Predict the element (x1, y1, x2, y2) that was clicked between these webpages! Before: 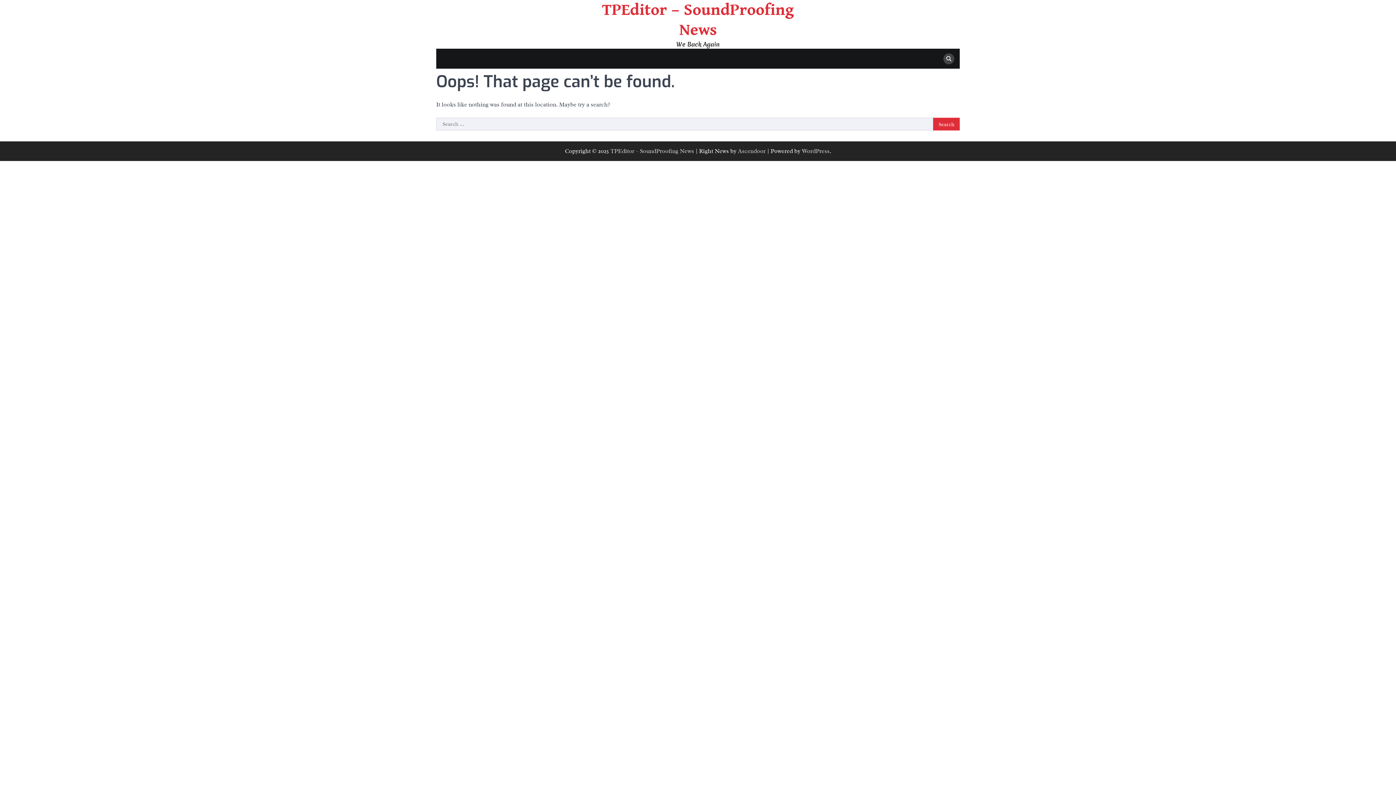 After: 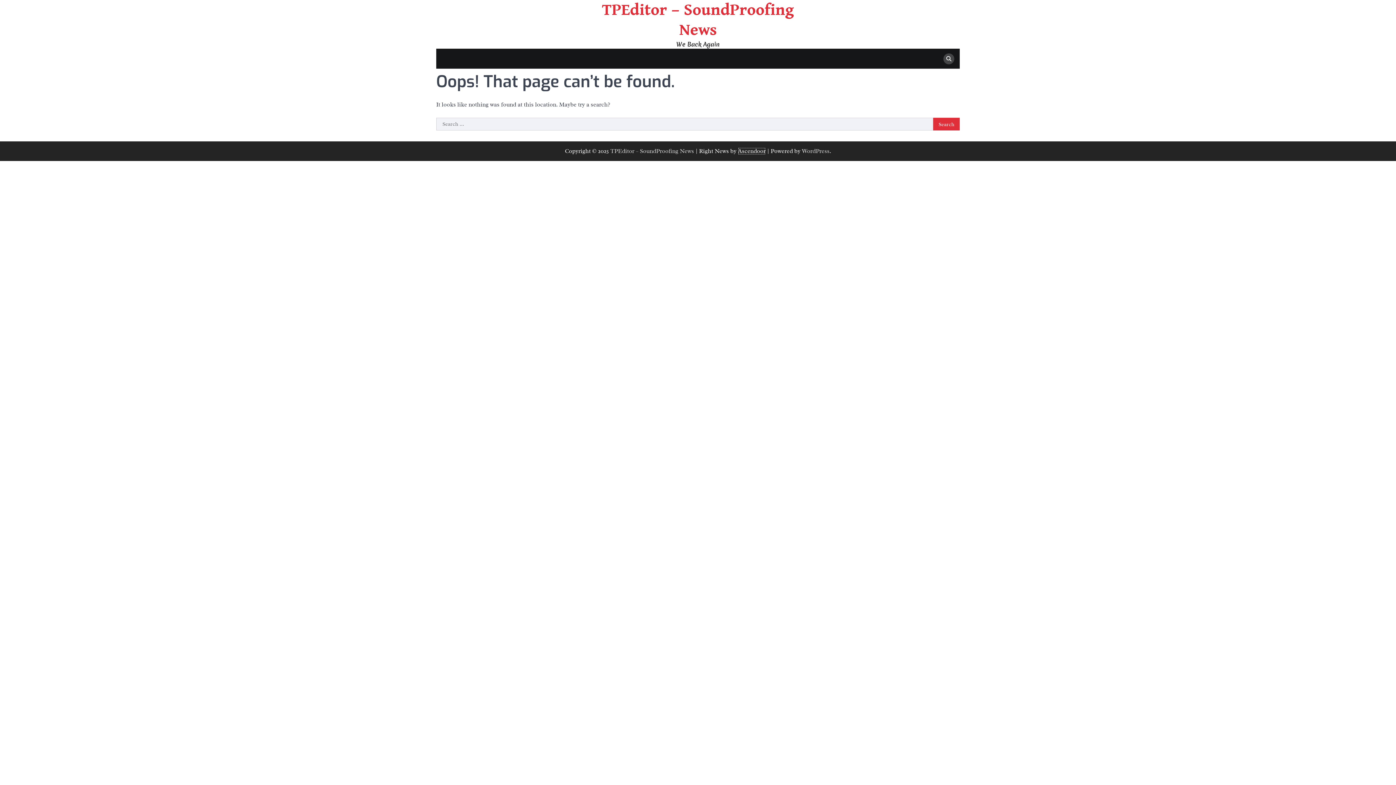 Action: bbox: (738, 147, 765, 154) label: Ascendoor